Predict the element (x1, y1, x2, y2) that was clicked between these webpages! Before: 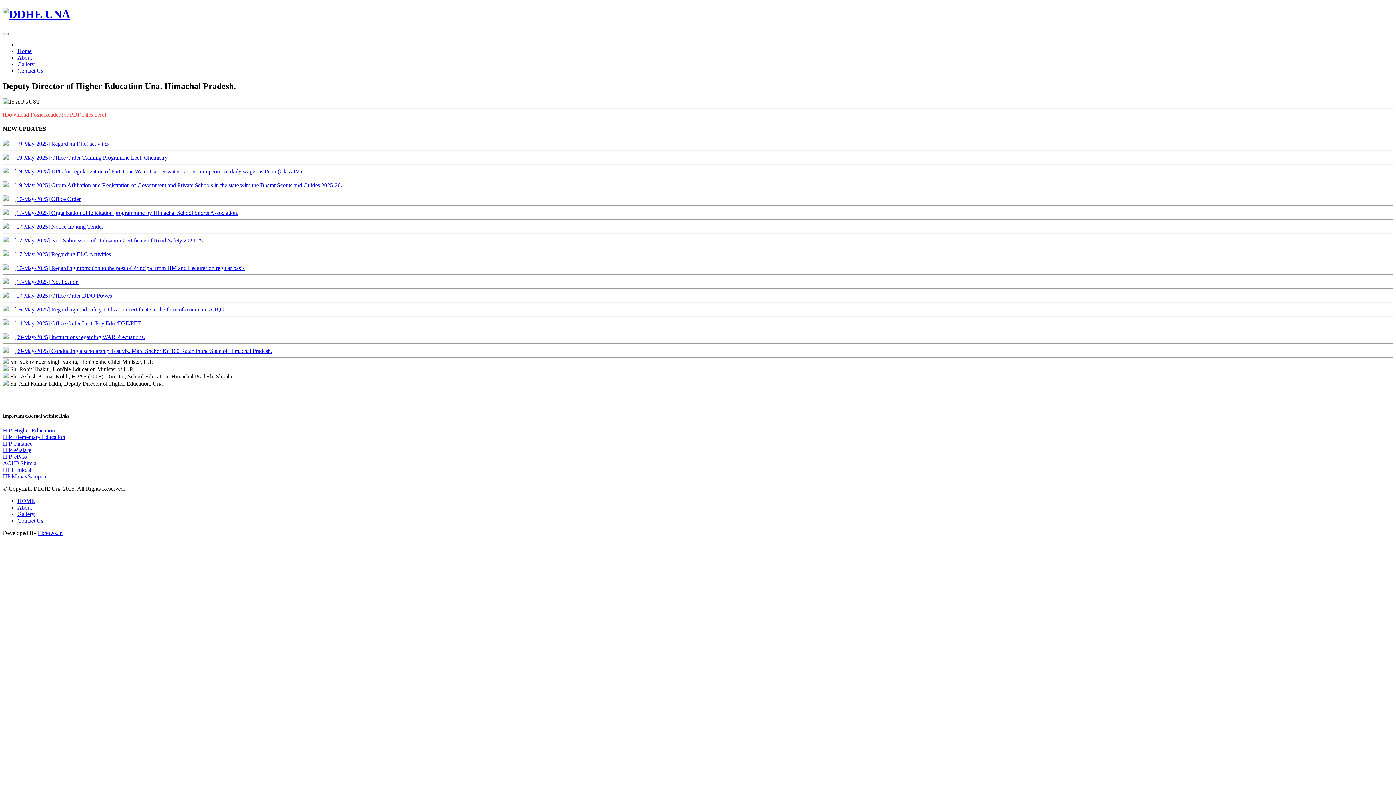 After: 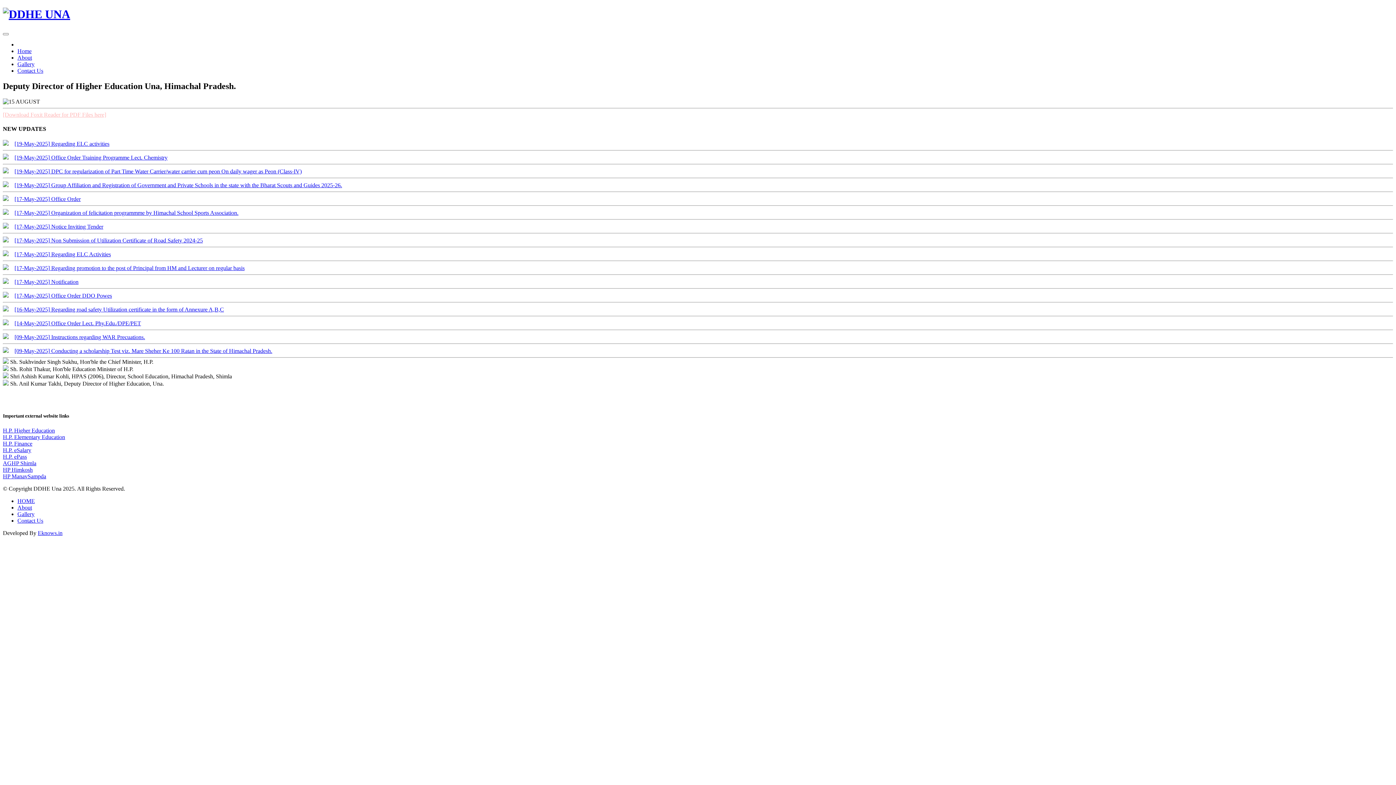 Action: bbox: (2, 434, 65, 440) label: H.P. Elementary Education